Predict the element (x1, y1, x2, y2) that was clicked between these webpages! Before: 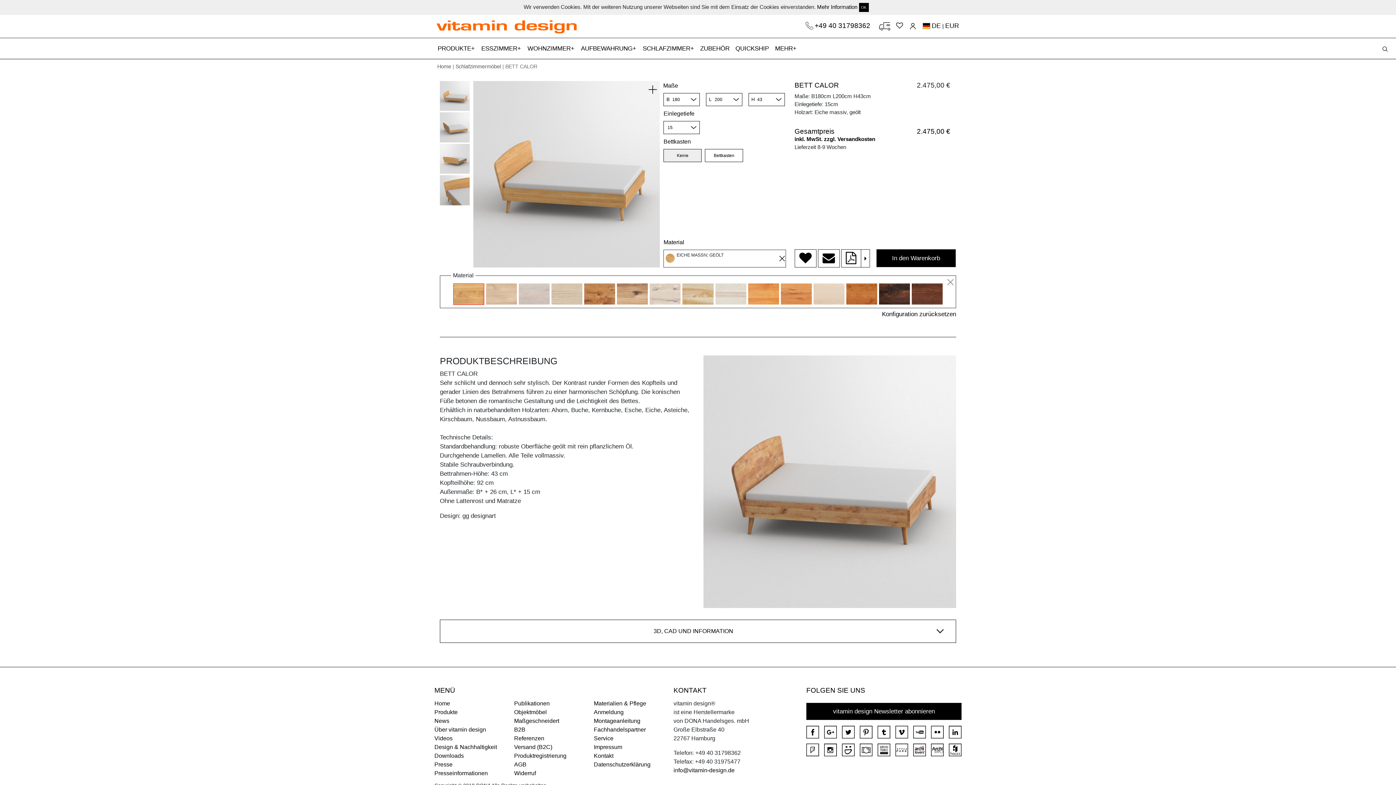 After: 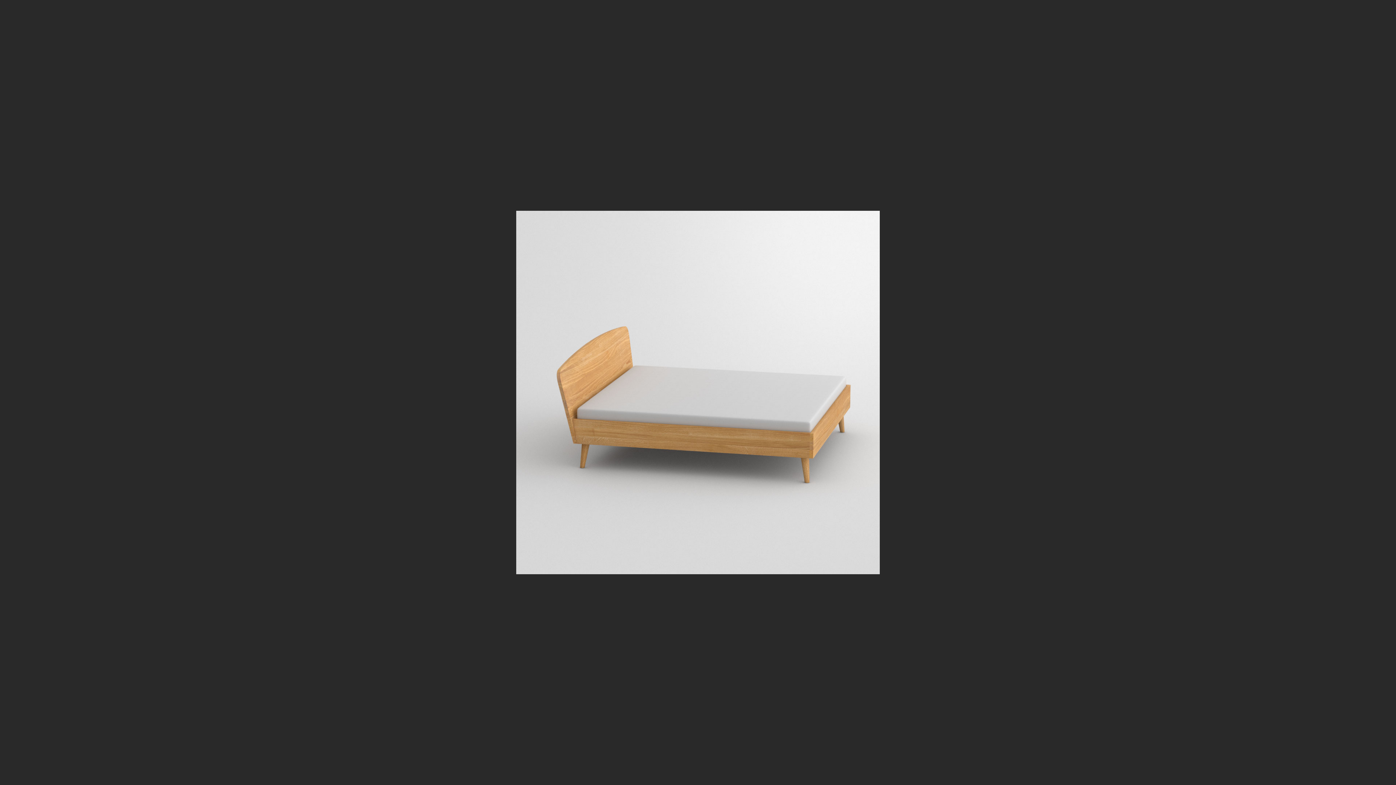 Action: bbox: (440, 92, 469, 99)